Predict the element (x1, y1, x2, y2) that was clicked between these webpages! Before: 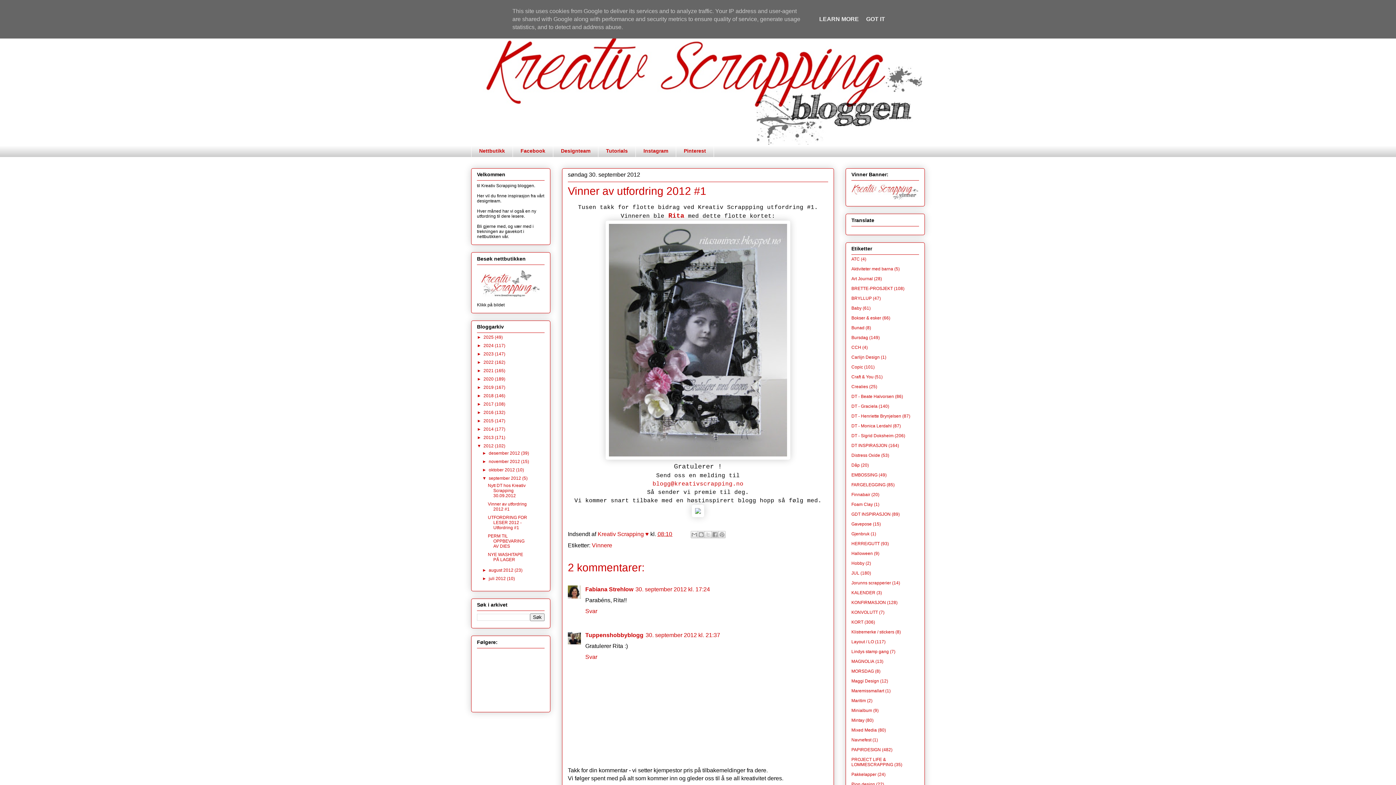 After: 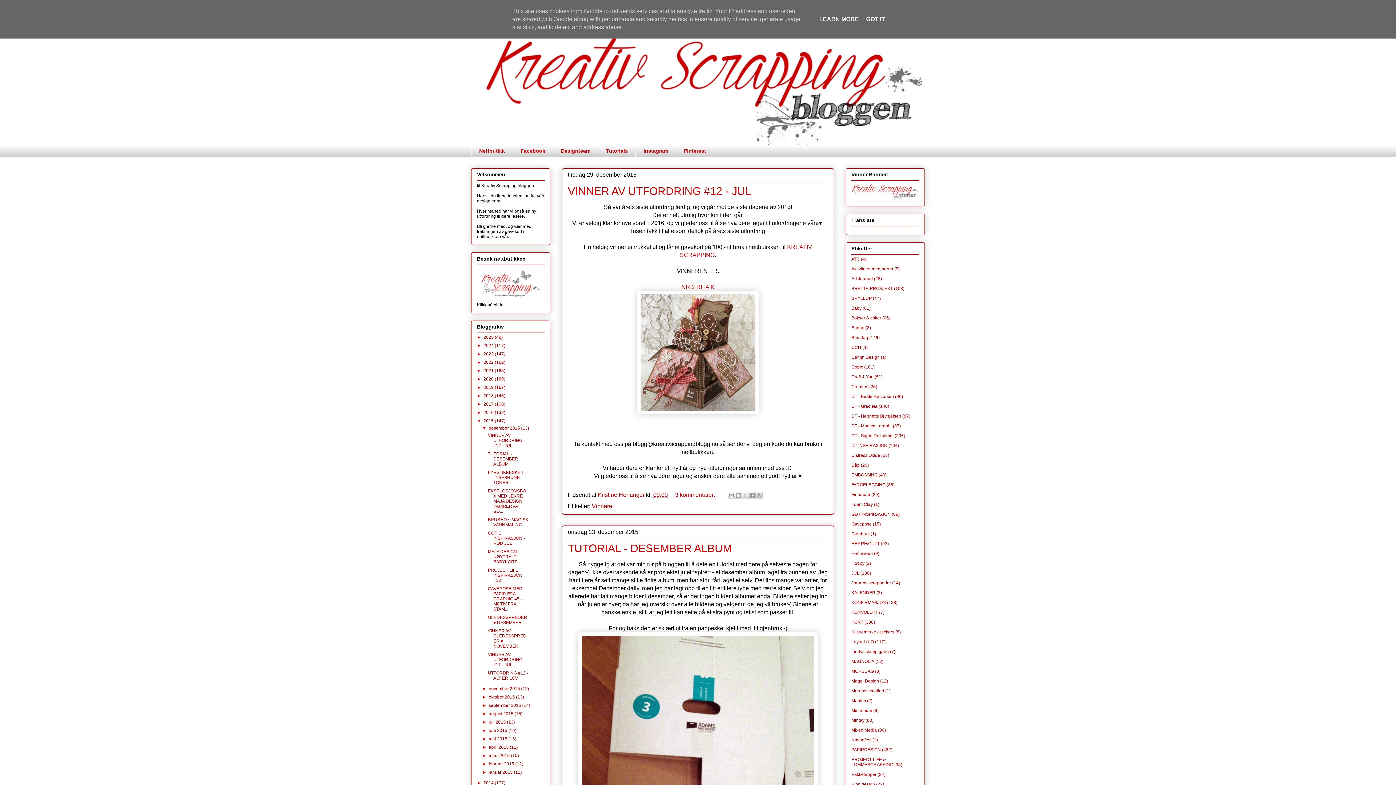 Action: bbox: (483, 418, 494, 423) label: 2015 